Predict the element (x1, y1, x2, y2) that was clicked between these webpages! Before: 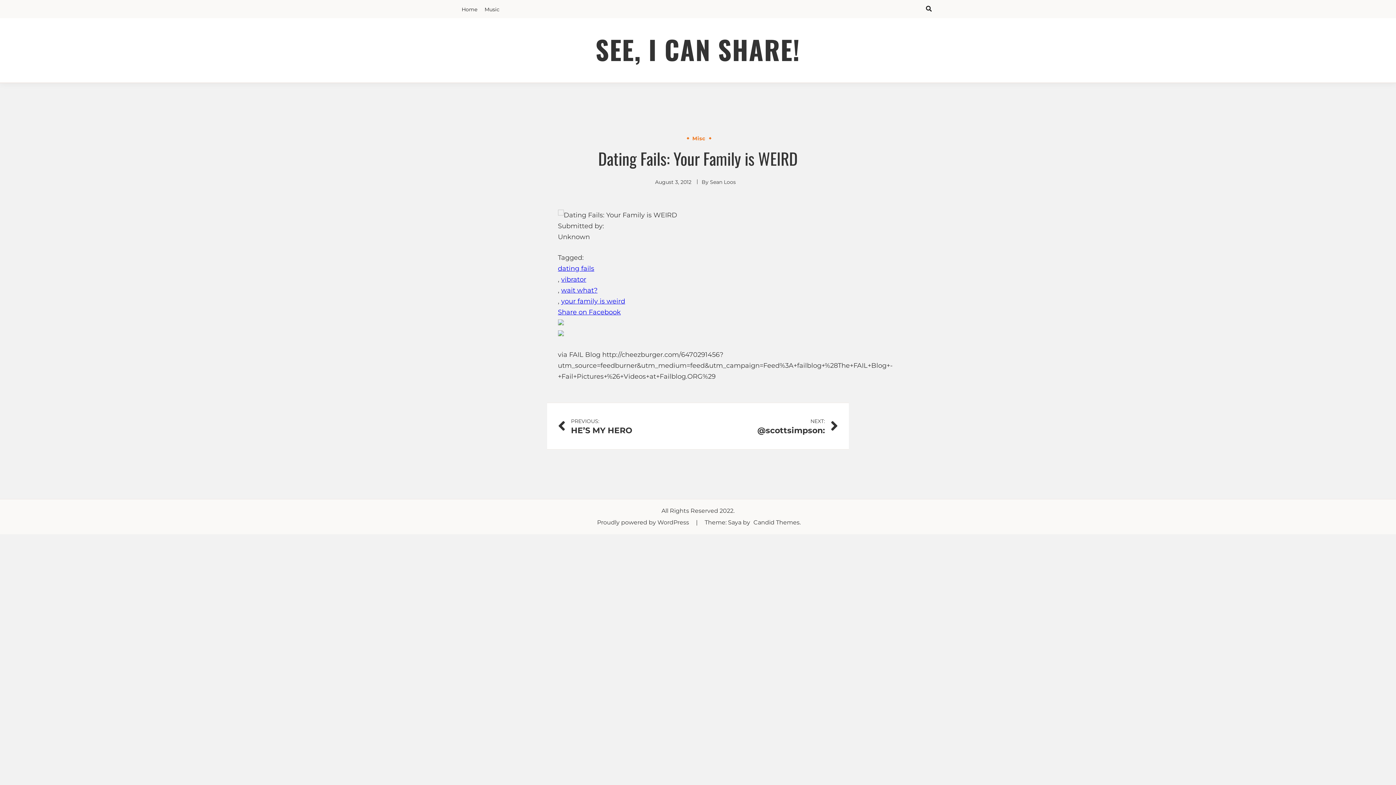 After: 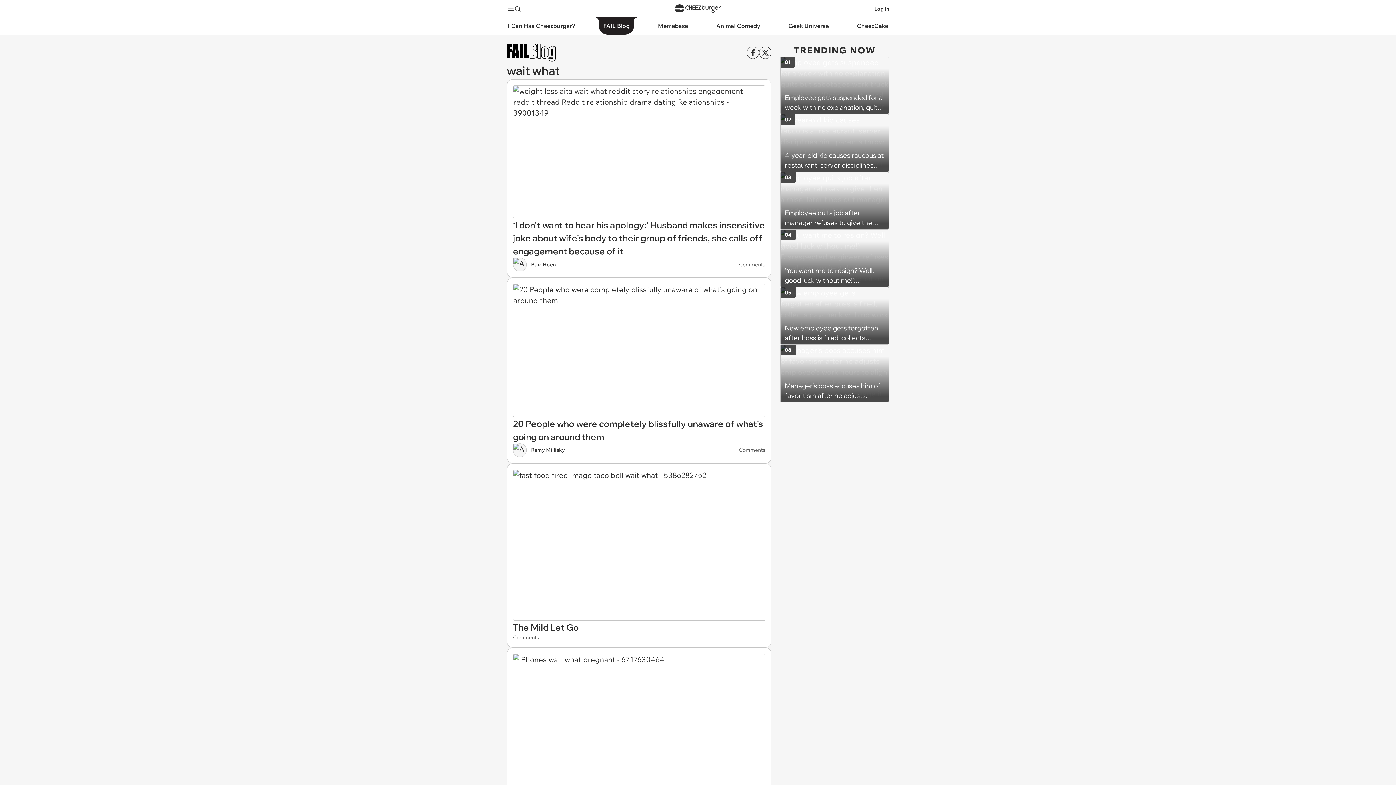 Action: bbox: (561, 286, 597, 294) label: wait what?